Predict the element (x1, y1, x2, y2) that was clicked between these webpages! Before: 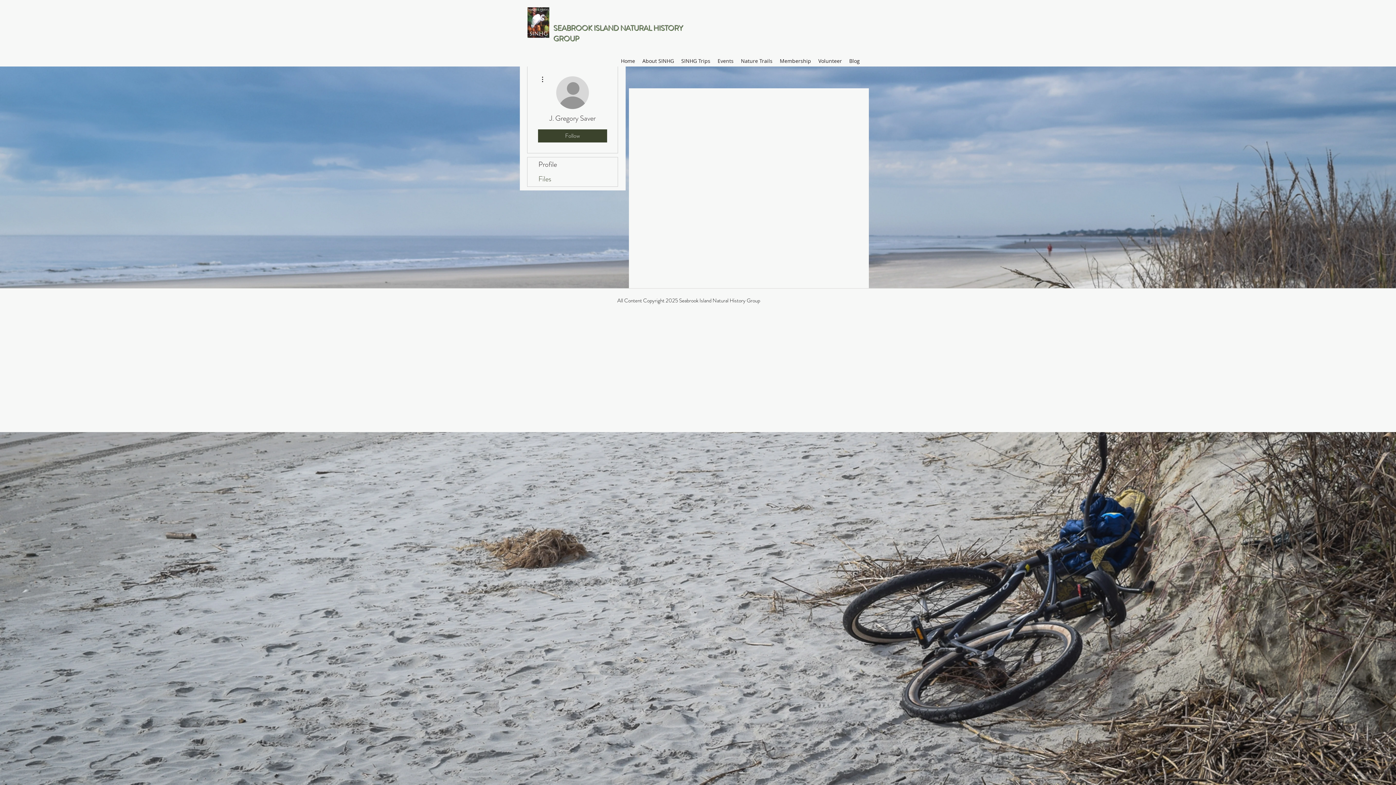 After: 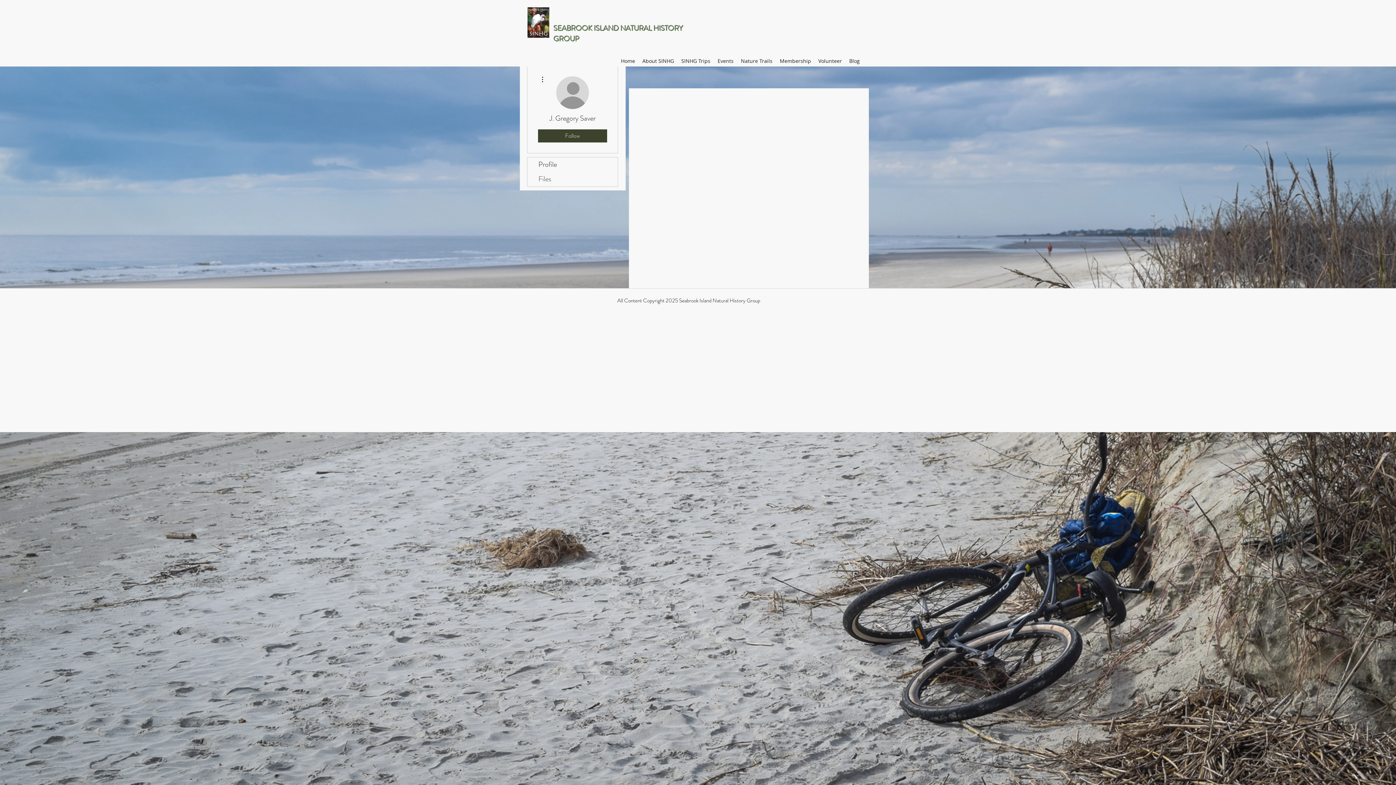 Action: bbox: (527, 172, 617, 186) label: Files